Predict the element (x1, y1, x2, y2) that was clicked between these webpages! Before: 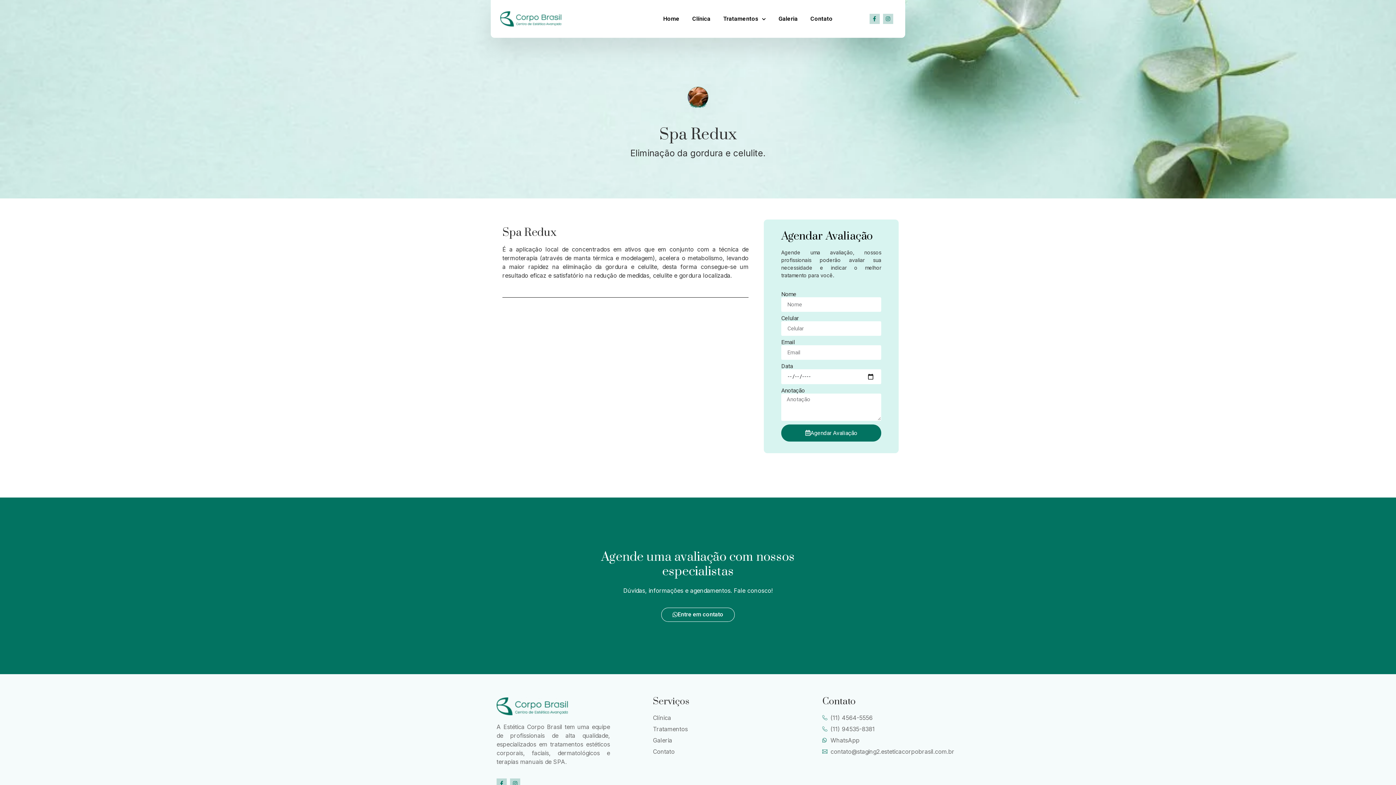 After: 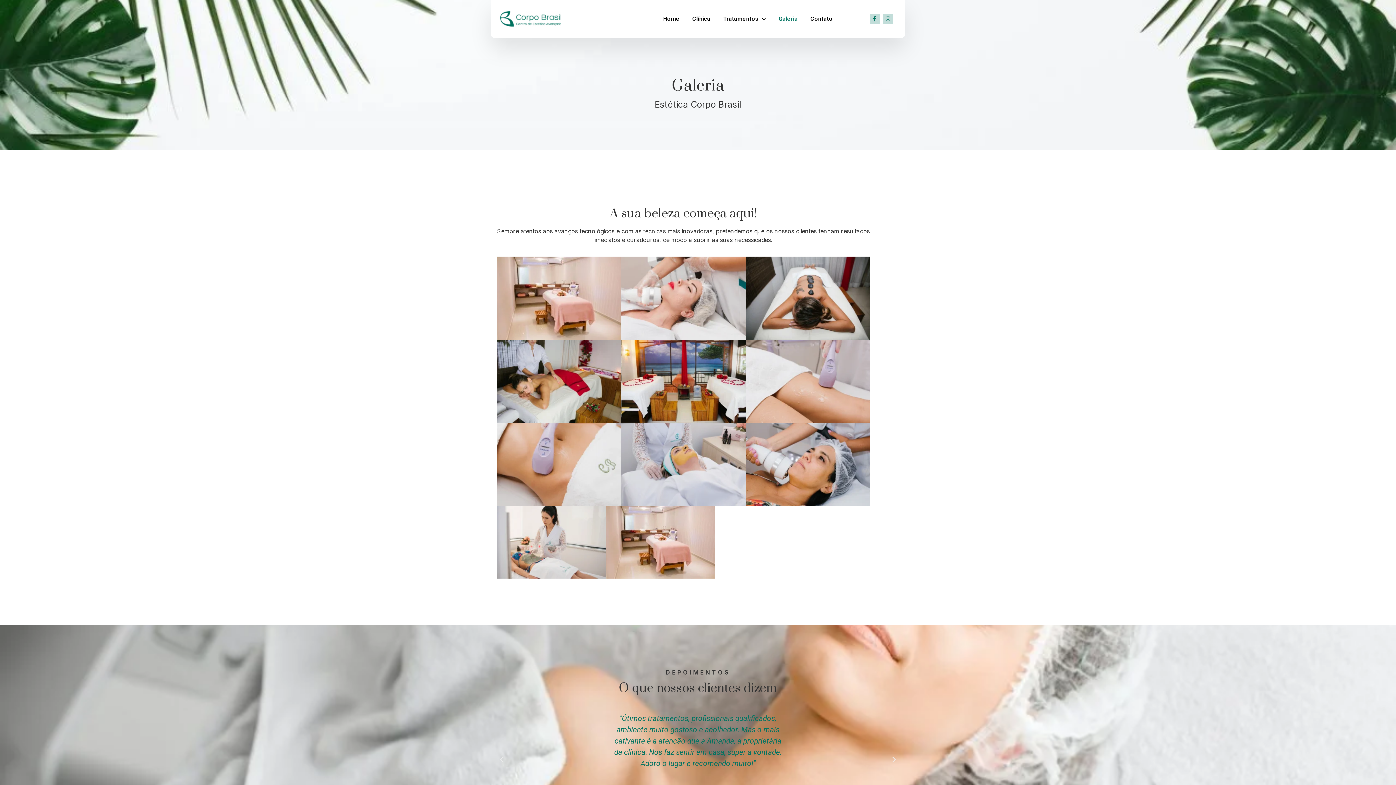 Action: label: Galeria bbox: (653, 736, 714, 745)